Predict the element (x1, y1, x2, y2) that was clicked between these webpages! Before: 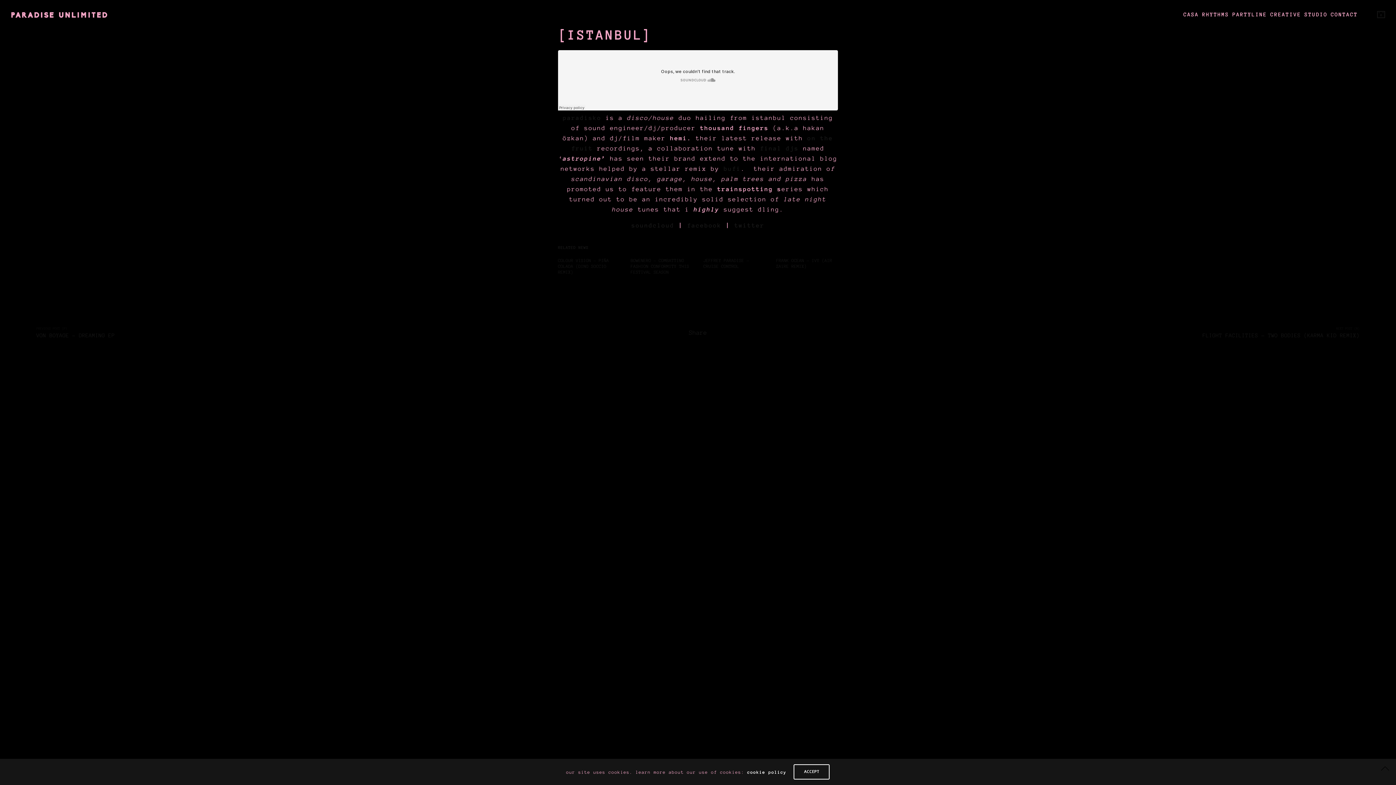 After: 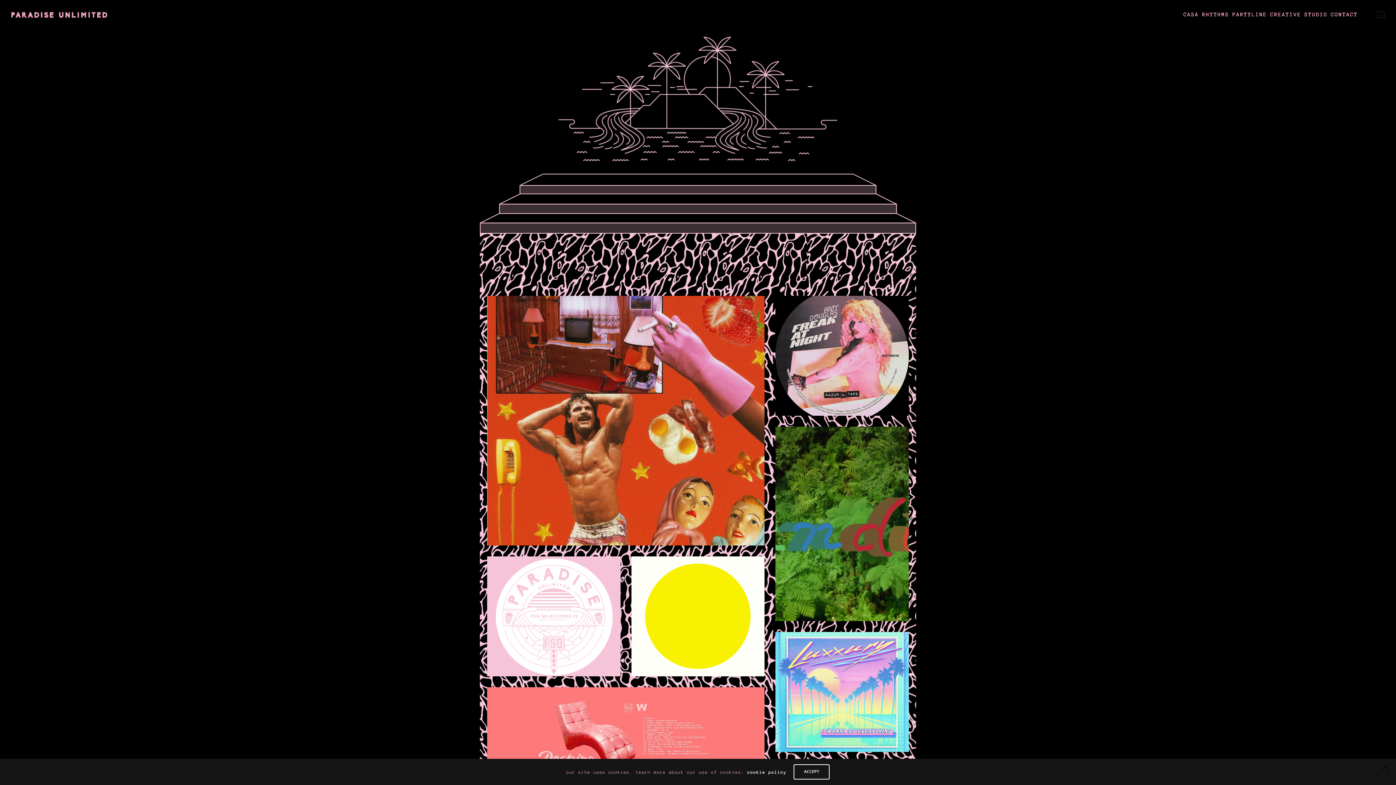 Action: label: CASA bbox: (1183, 8, 1199, 21)